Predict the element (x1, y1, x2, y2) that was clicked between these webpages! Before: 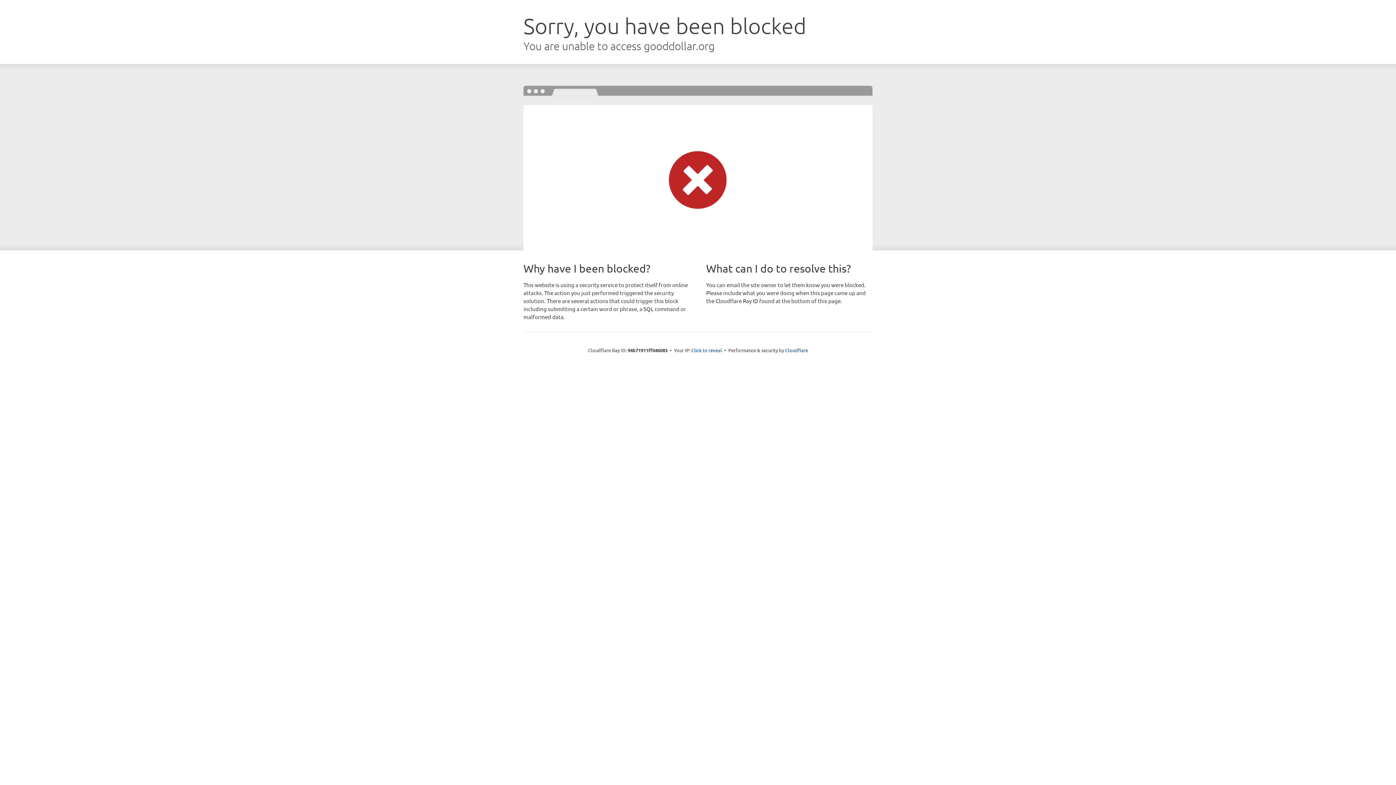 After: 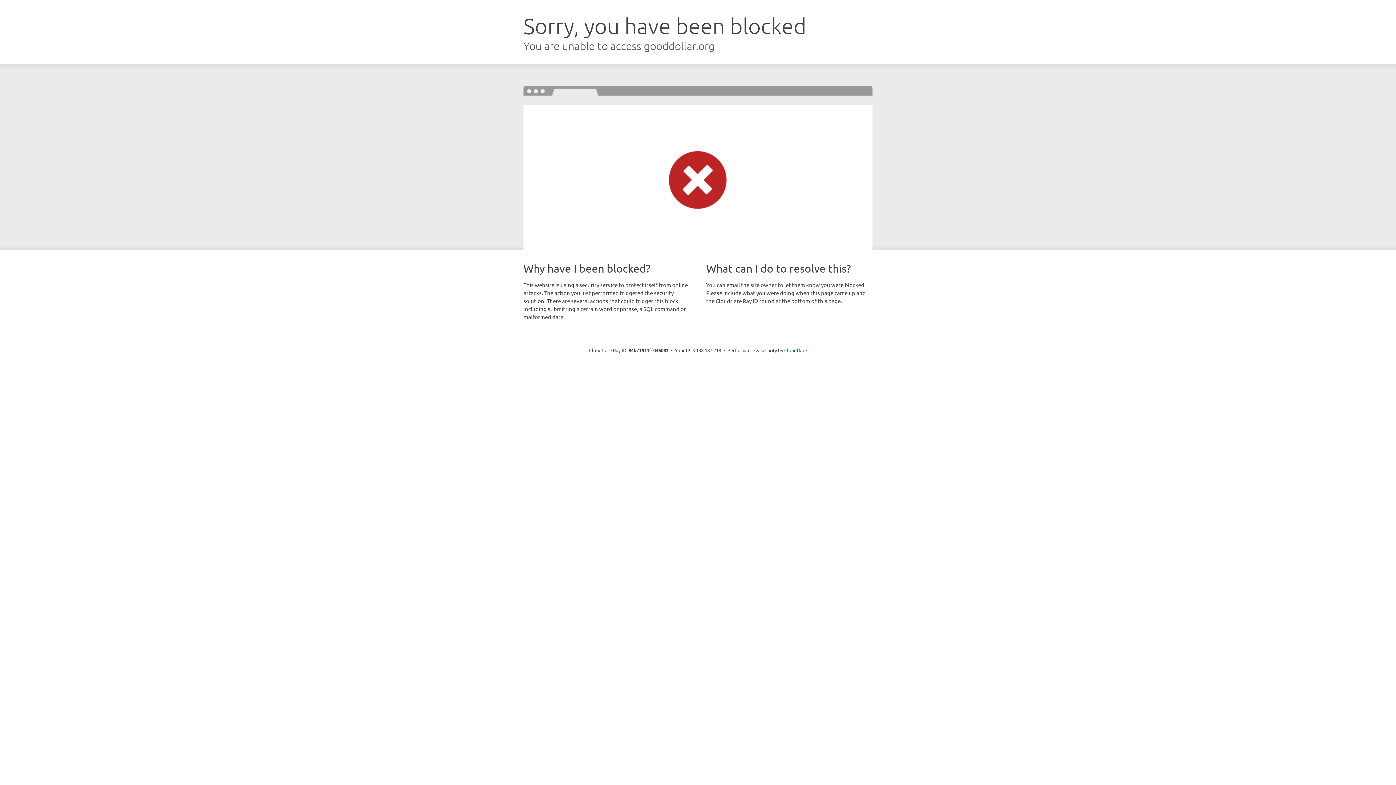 Action: bbox: (691, 346, 722, 353) label: Click to reveal